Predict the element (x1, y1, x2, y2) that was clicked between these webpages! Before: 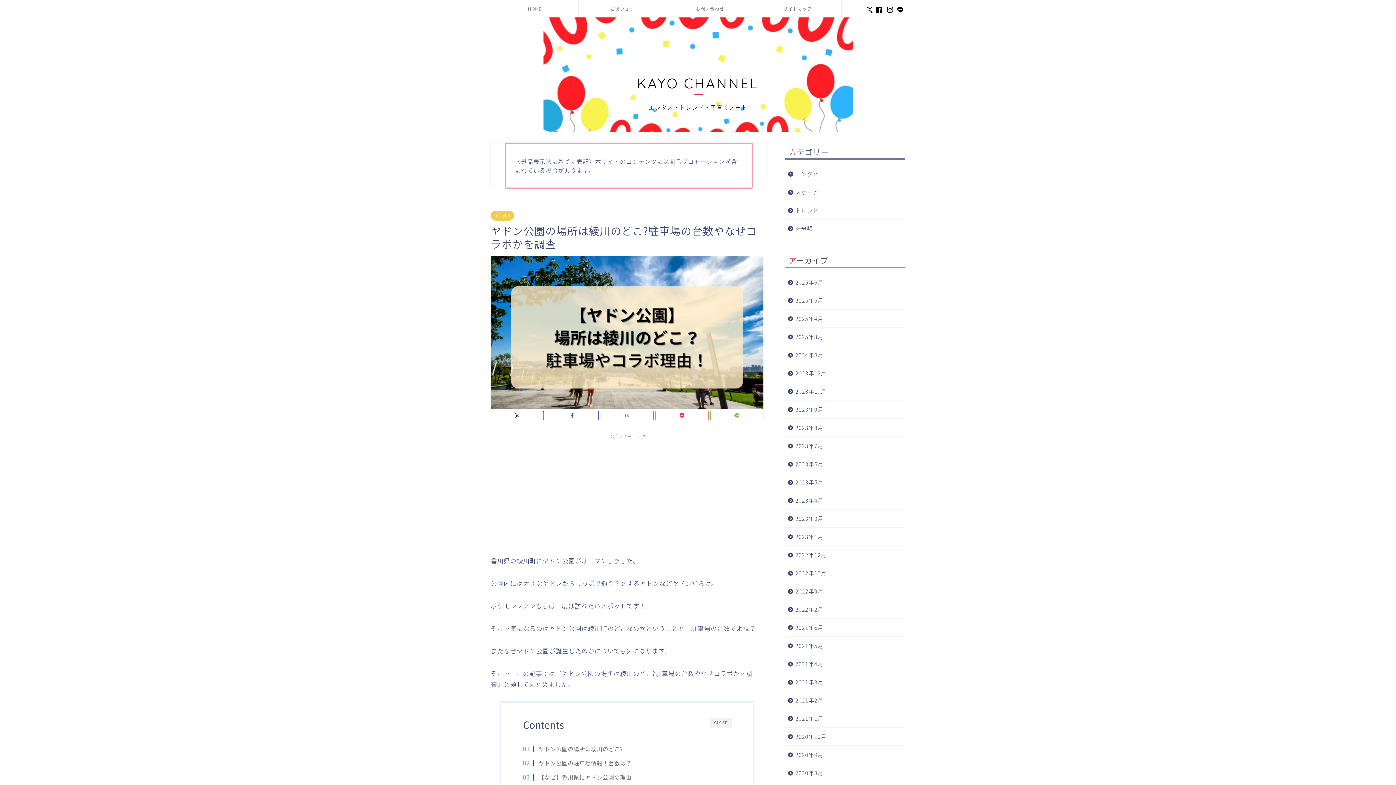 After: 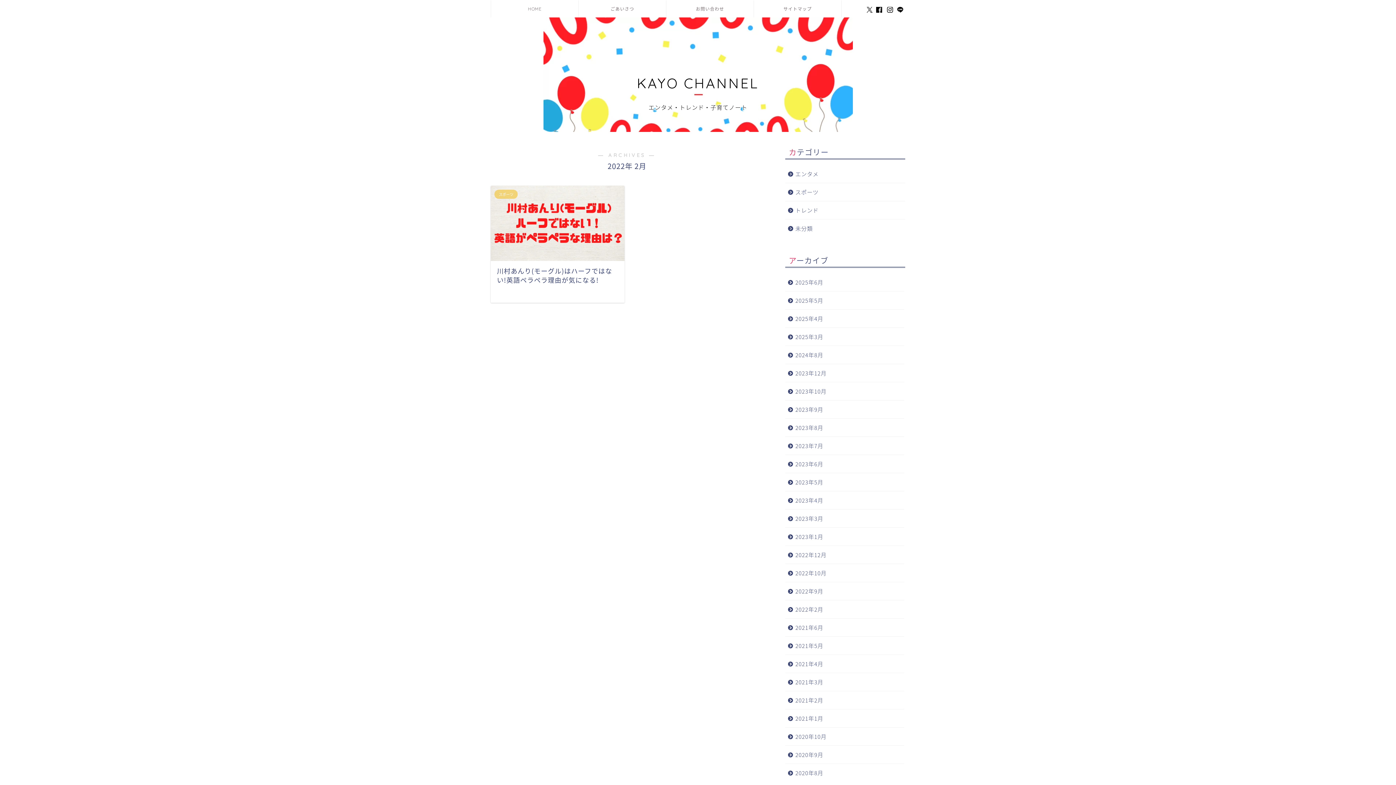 Action: bbox: (785, 600, 904, 618) label: 2022年2月